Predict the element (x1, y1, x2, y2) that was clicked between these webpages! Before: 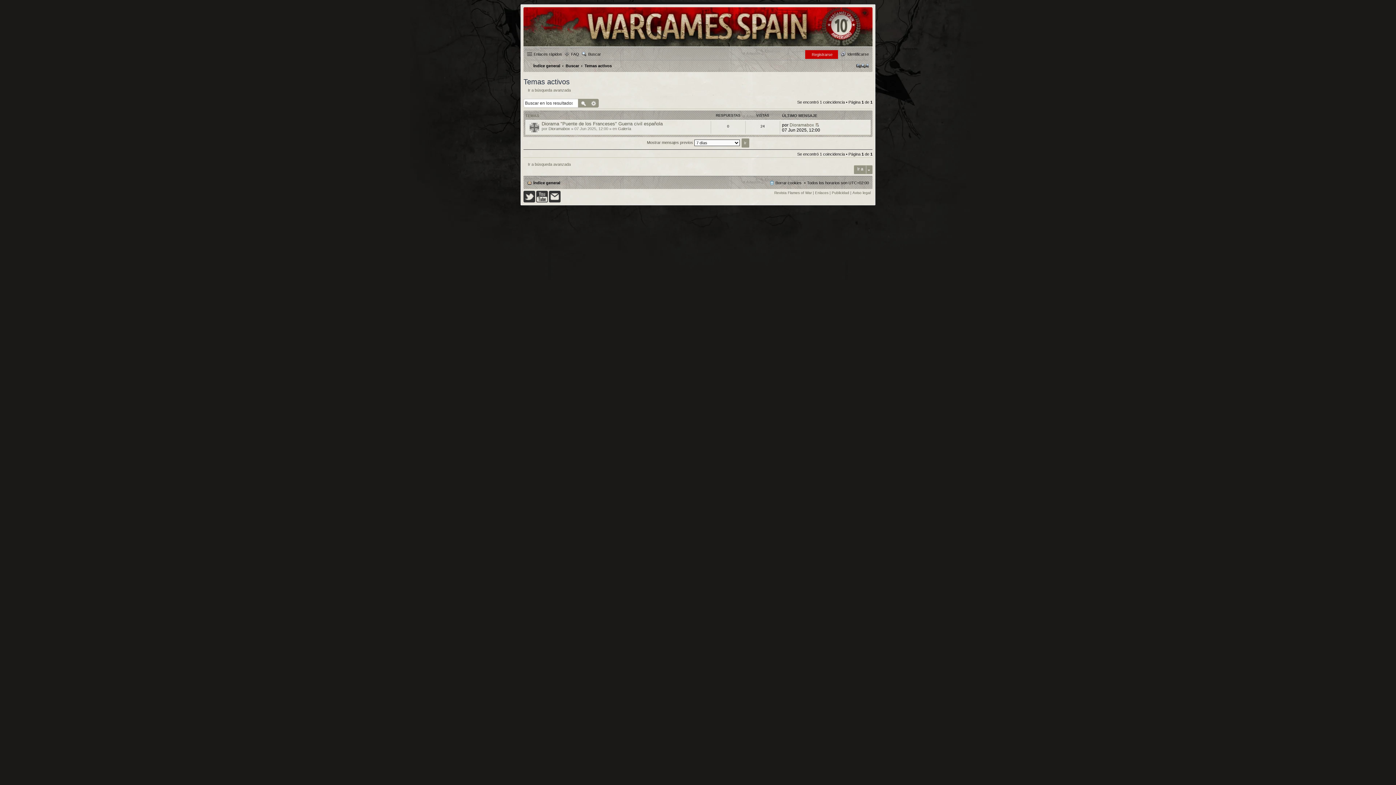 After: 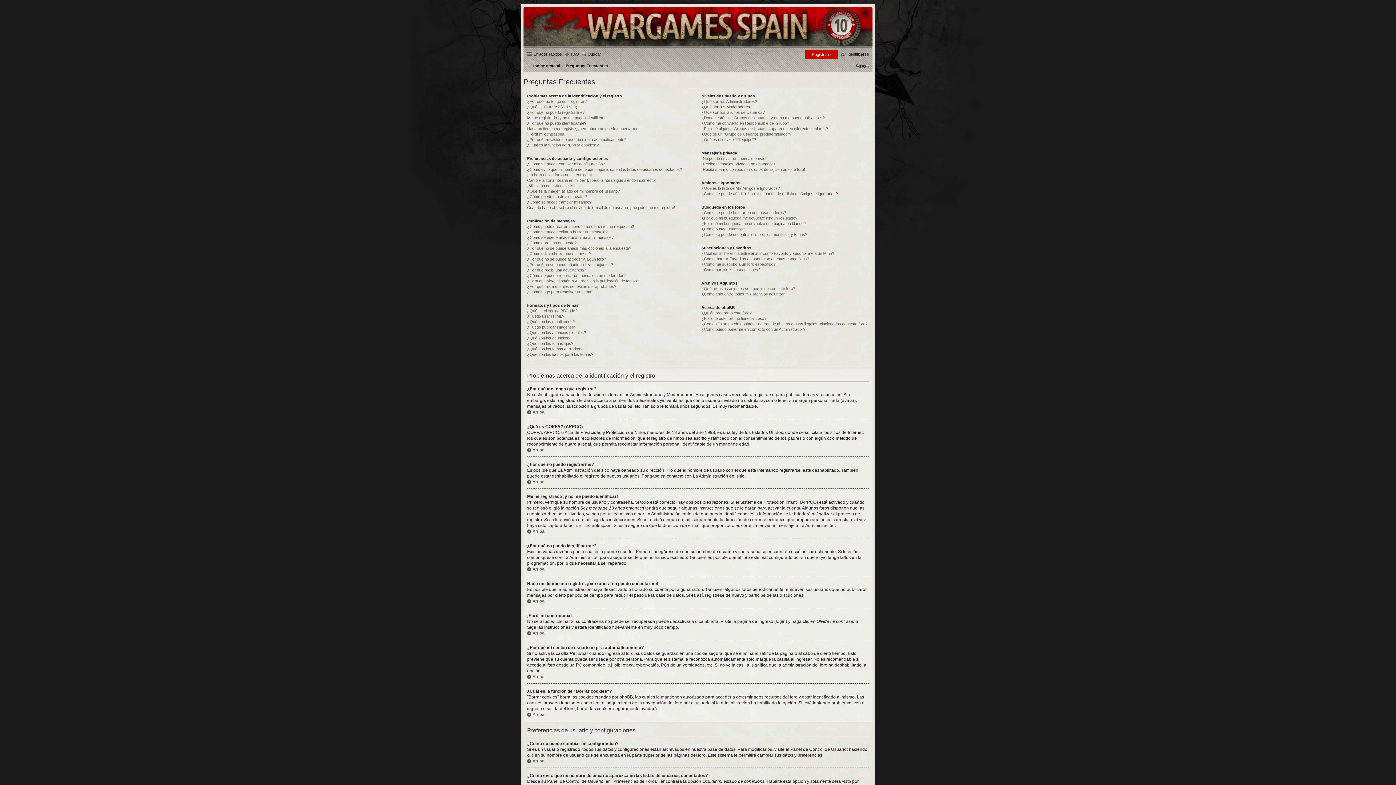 Action: label: FAQ bbox: (564, 49, 579, 58)